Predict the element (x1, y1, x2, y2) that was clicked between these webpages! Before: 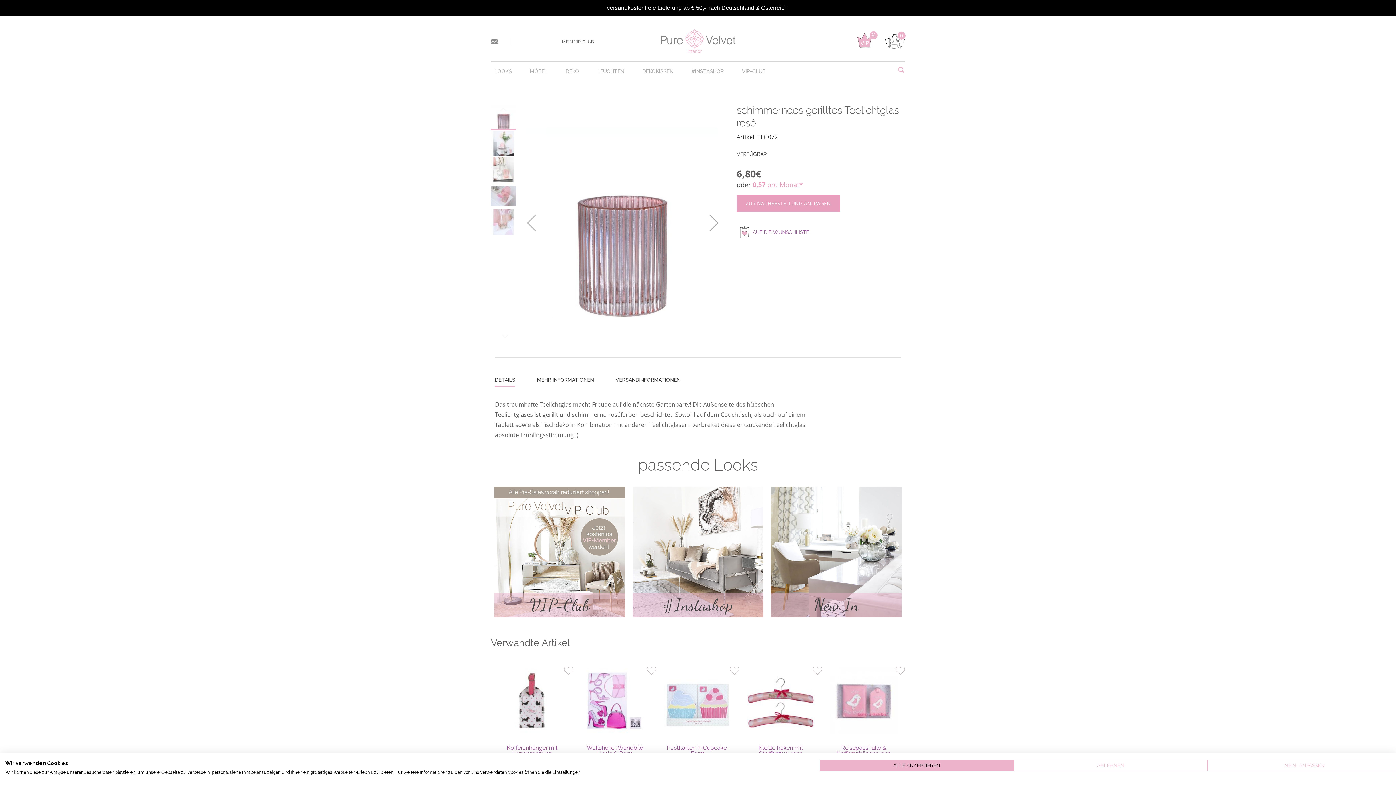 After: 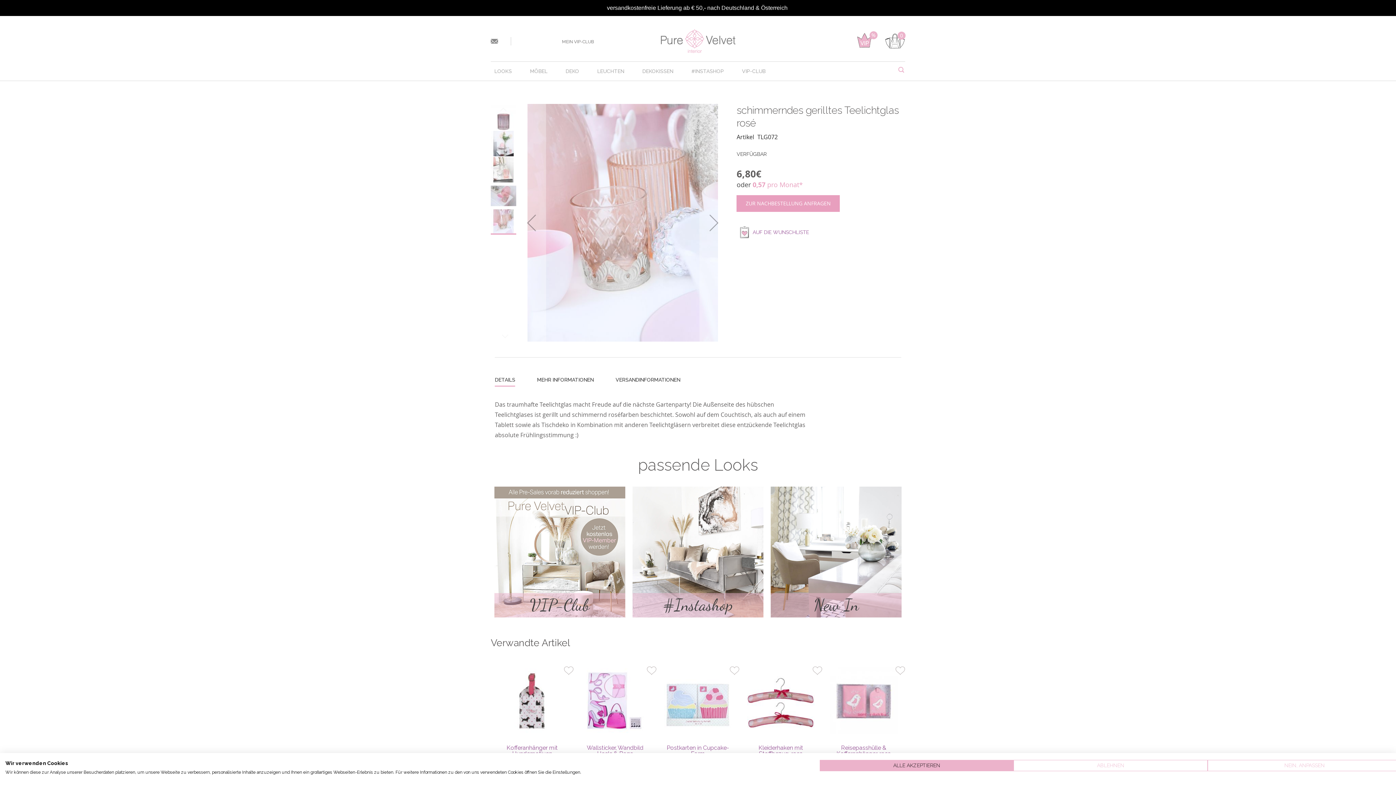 Action: label: schimmerndes gerilltes Teelichtglas rosé bbox: (490, 208, 516, 234)